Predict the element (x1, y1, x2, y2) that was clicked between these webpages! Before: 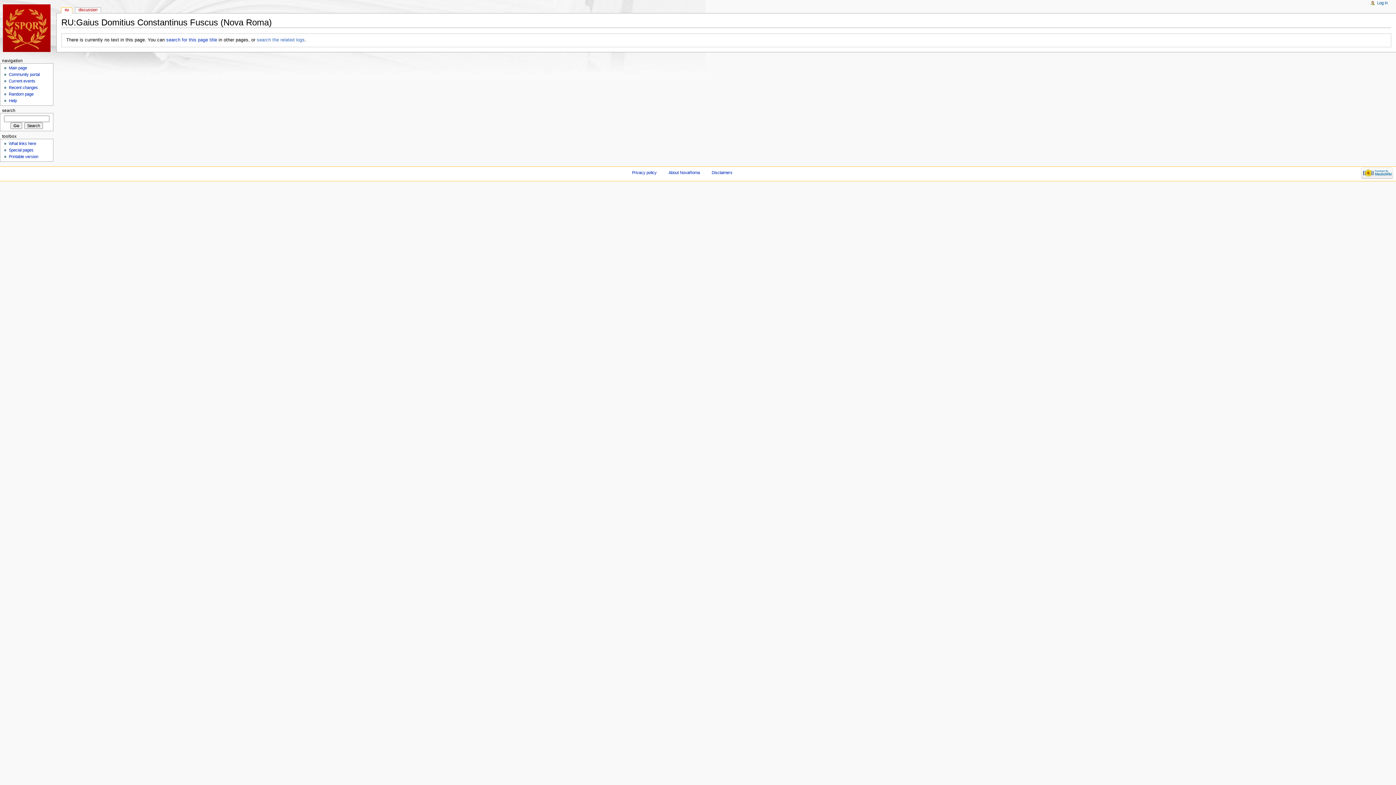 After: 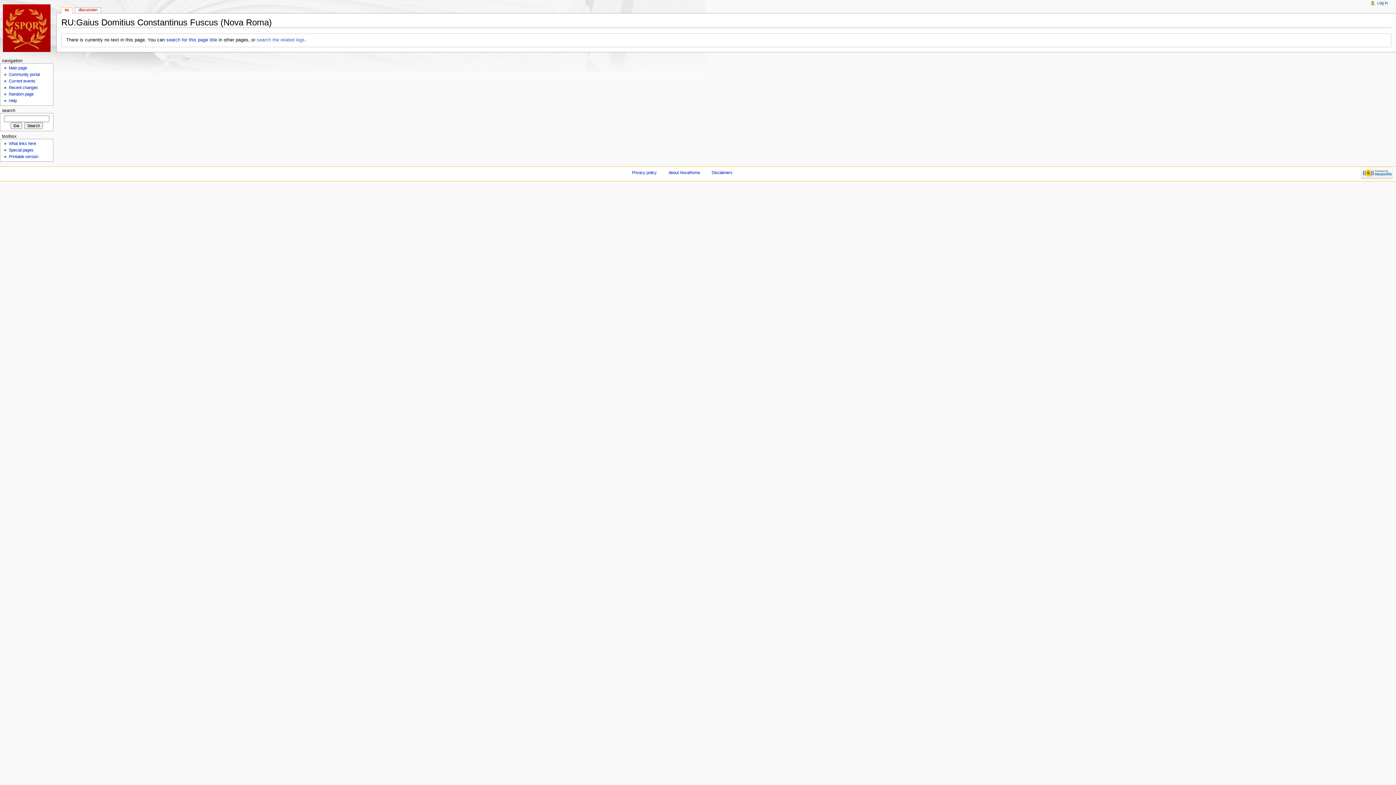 Action: label: ru bbox: (61, 7, 72, 13)